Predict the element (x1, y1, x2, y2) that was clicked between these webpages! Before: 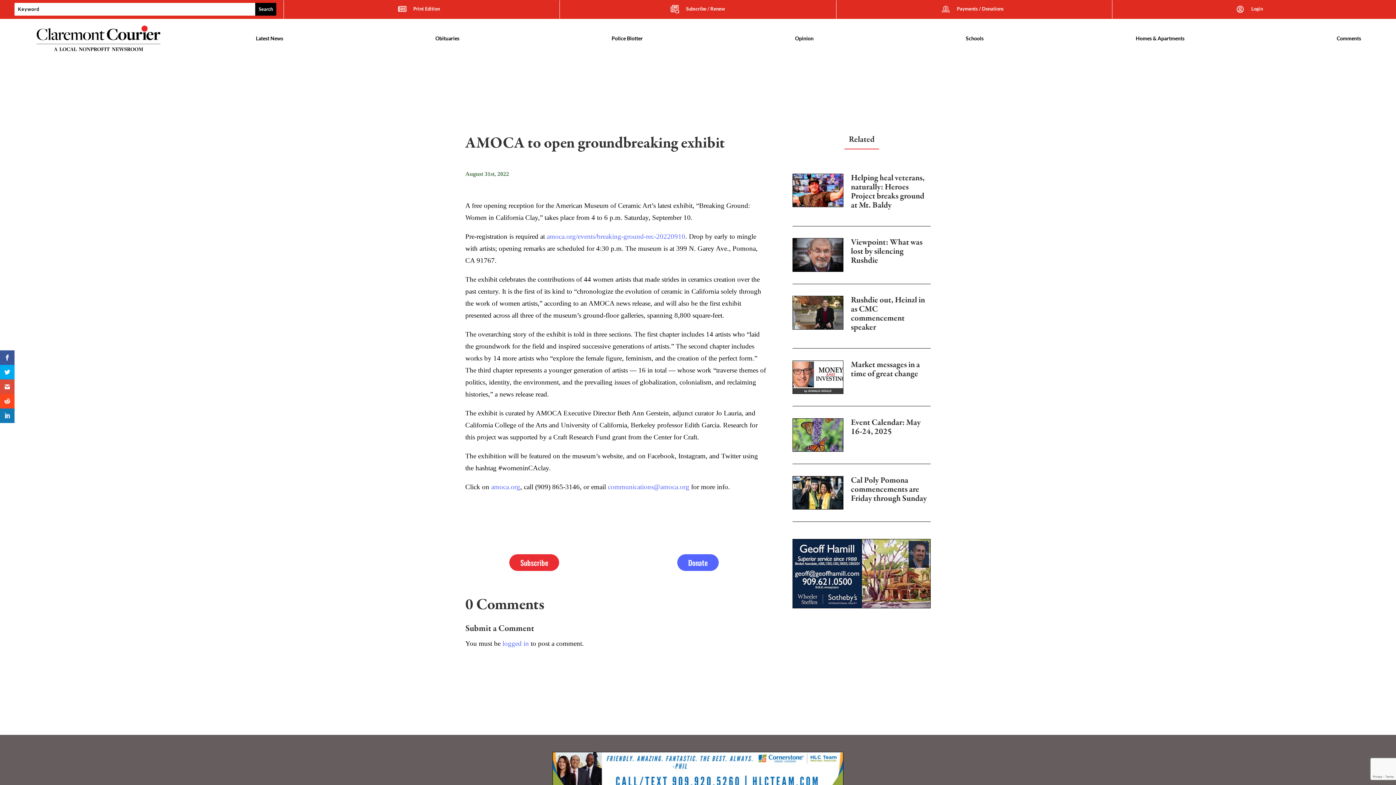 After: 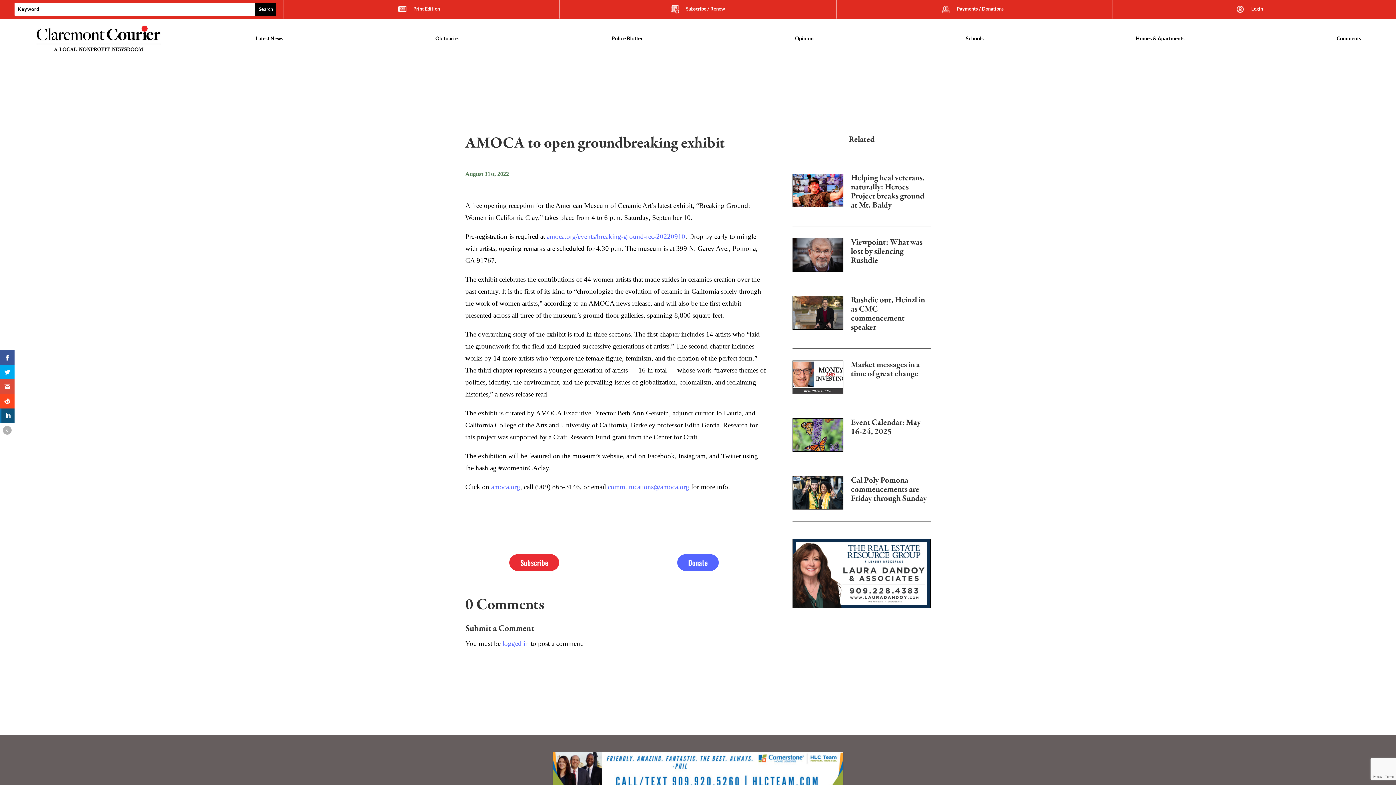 Action: bbox: (0, 408, 14, 423)